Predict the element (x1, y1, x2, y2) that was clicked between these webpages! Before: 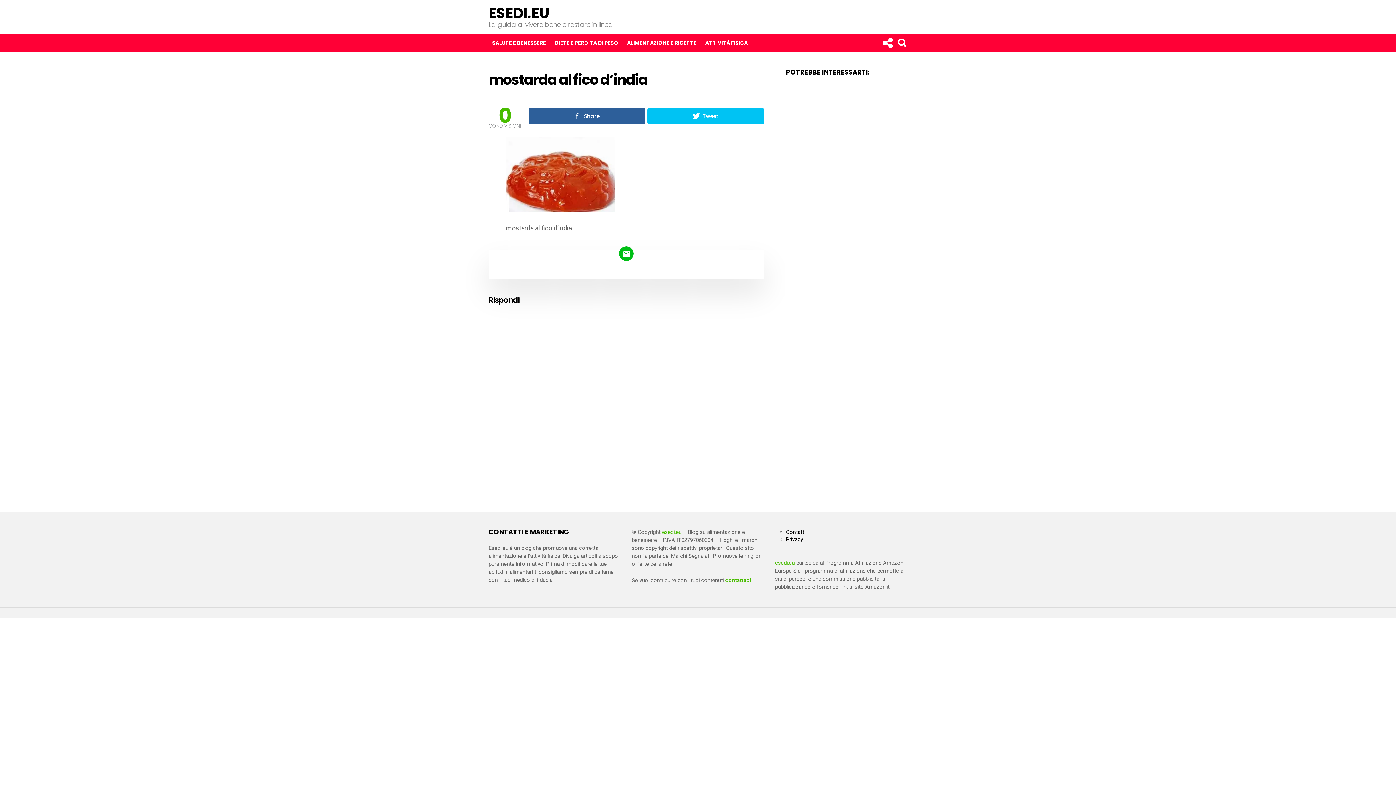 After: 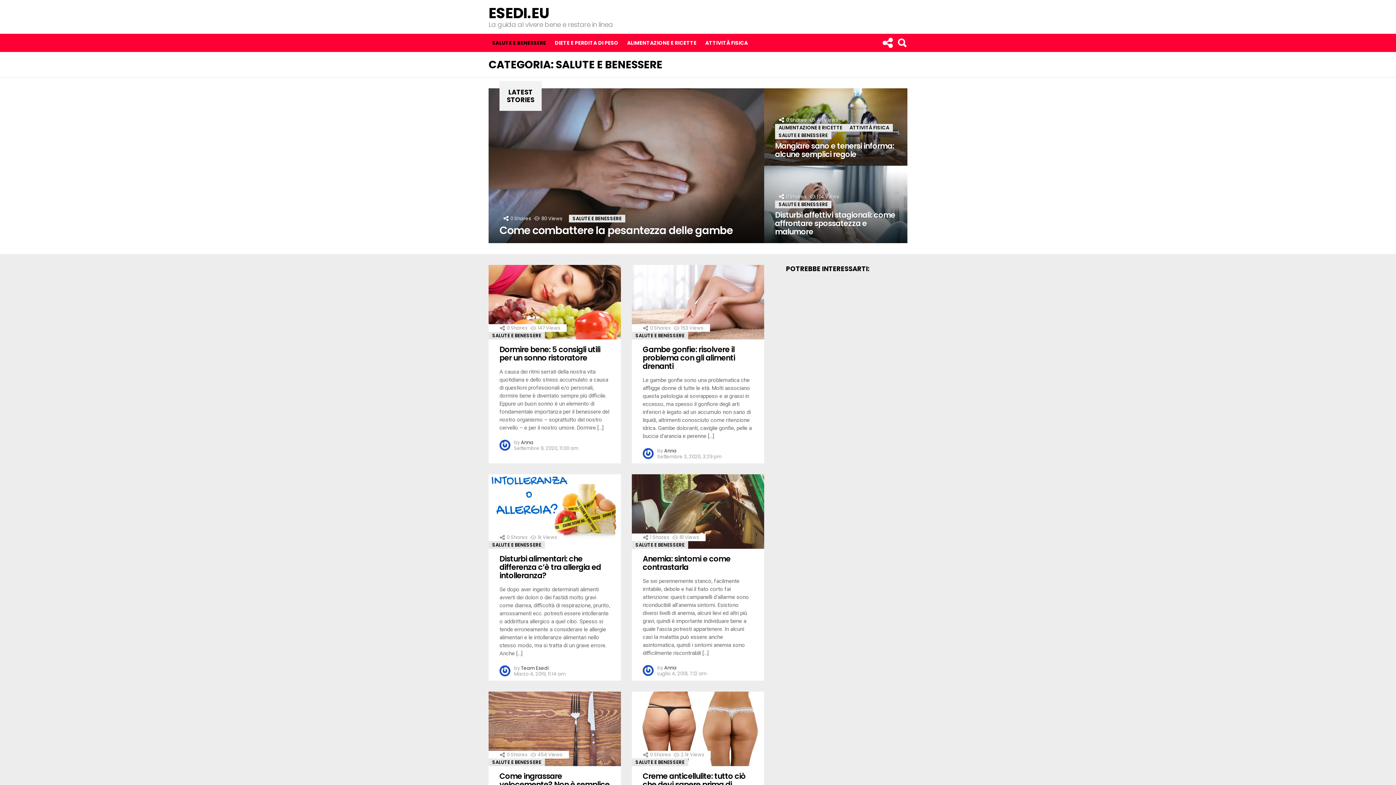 Action: bbox: (488, 33, 549, 52) label: SALUTE E BENESSERE